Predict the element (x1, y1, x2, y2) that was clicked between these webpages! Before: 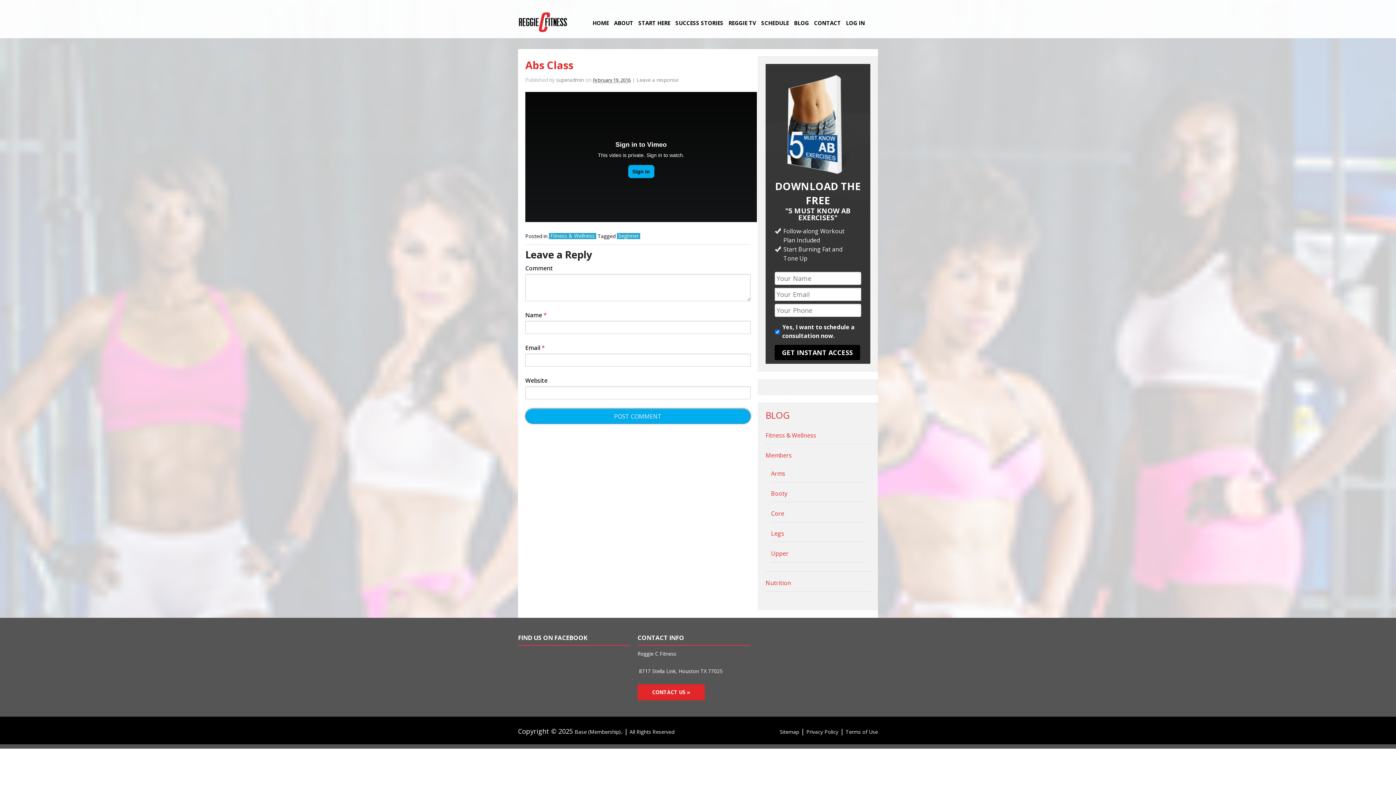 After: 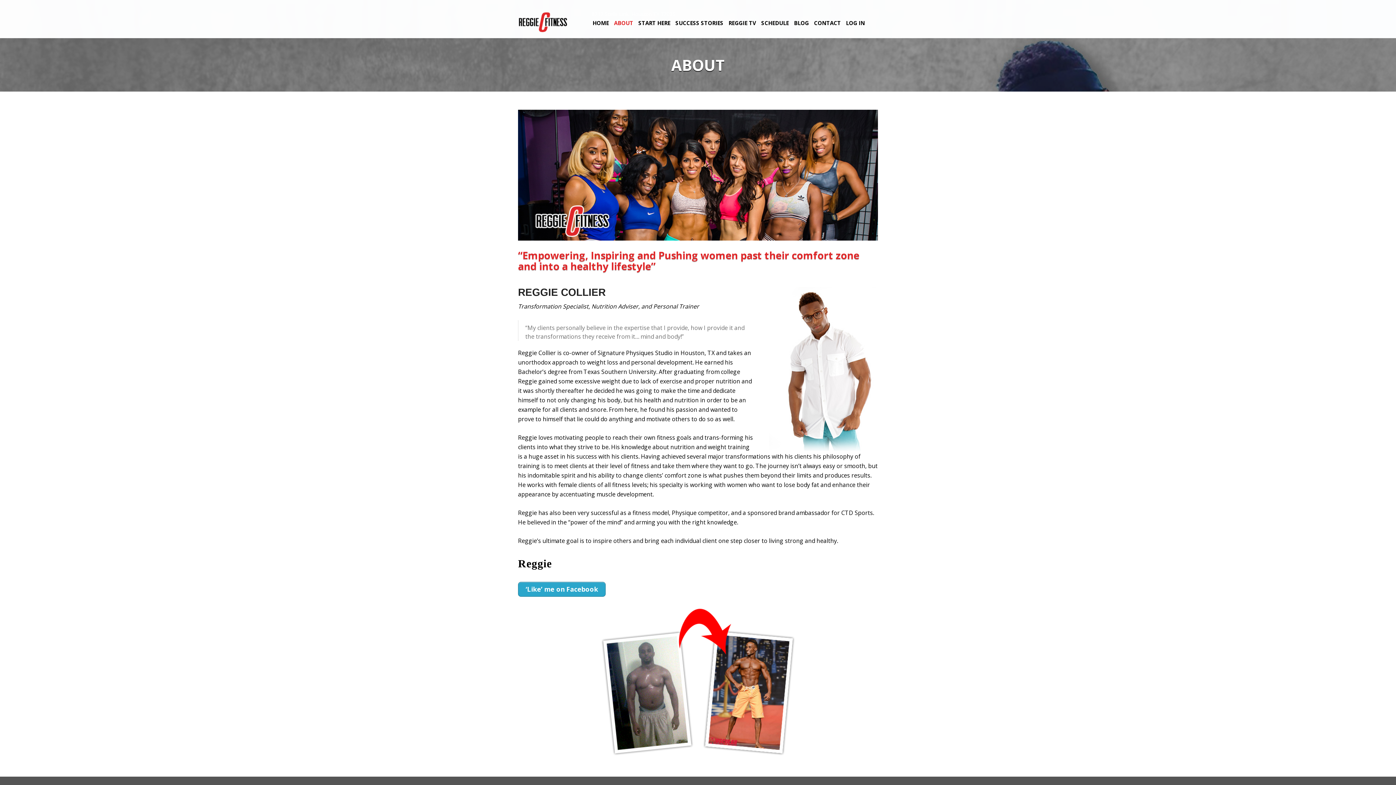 Action: label: ABOUT bbox: (612, 14, 634, 31)